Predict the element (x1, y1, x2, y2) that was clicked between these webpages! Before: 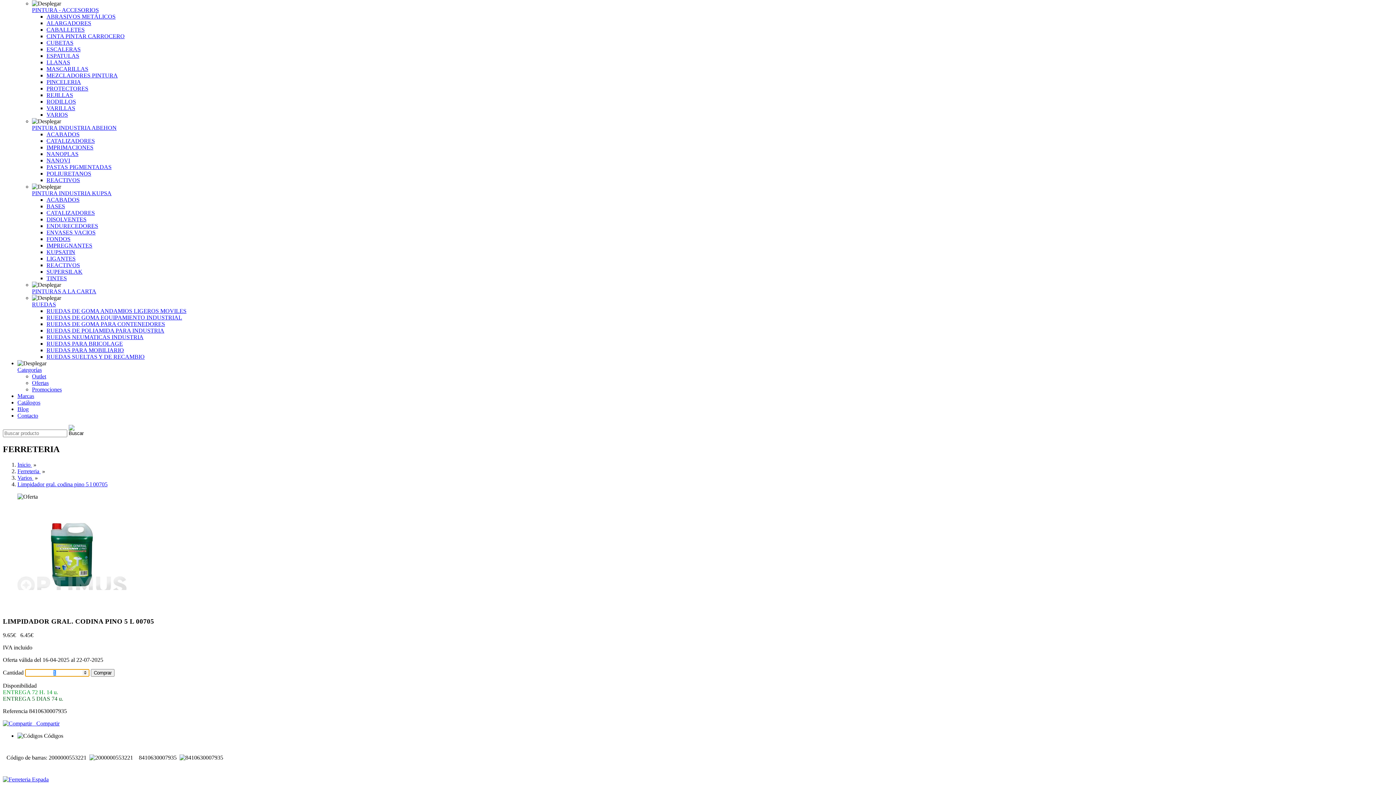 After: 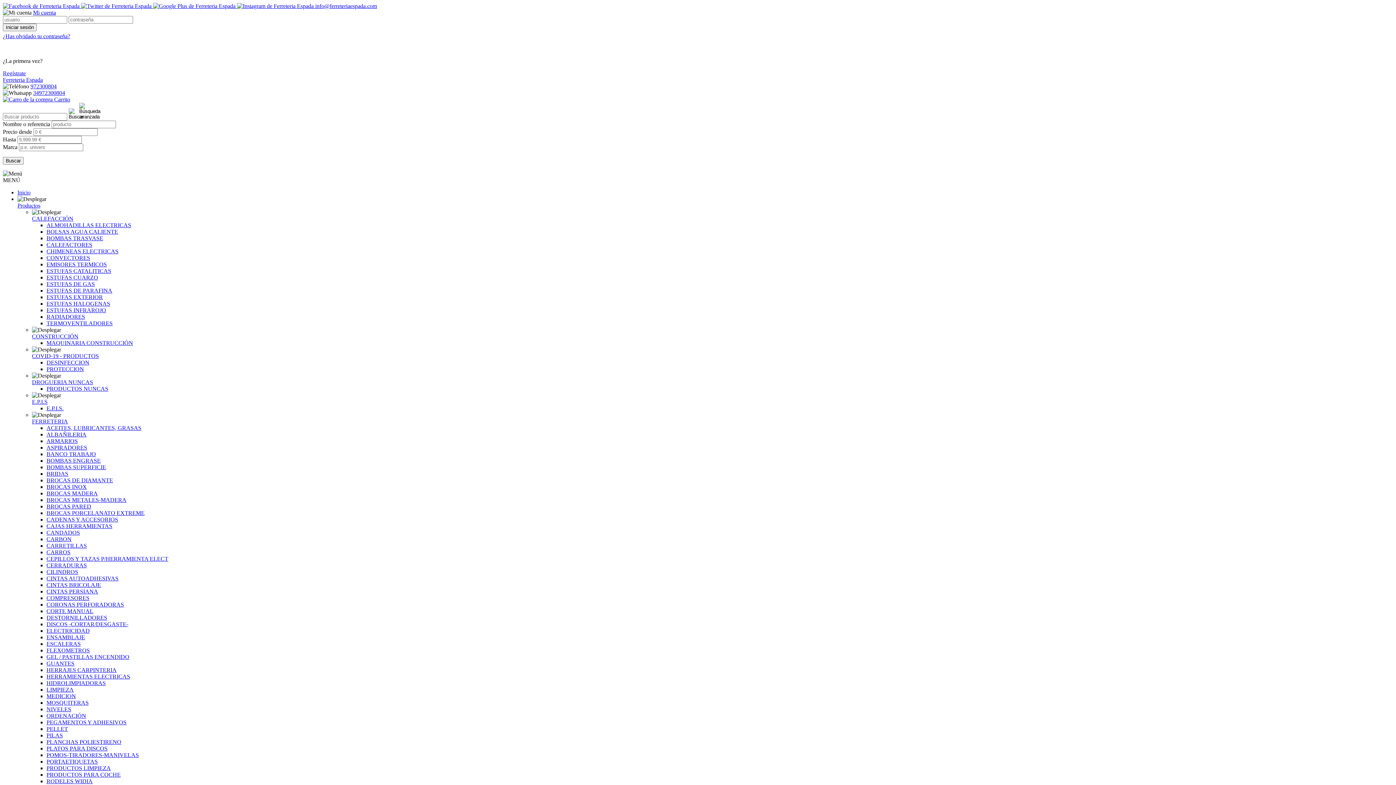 Action: bbox: (46, 157, 70, 163) label: NANOVI